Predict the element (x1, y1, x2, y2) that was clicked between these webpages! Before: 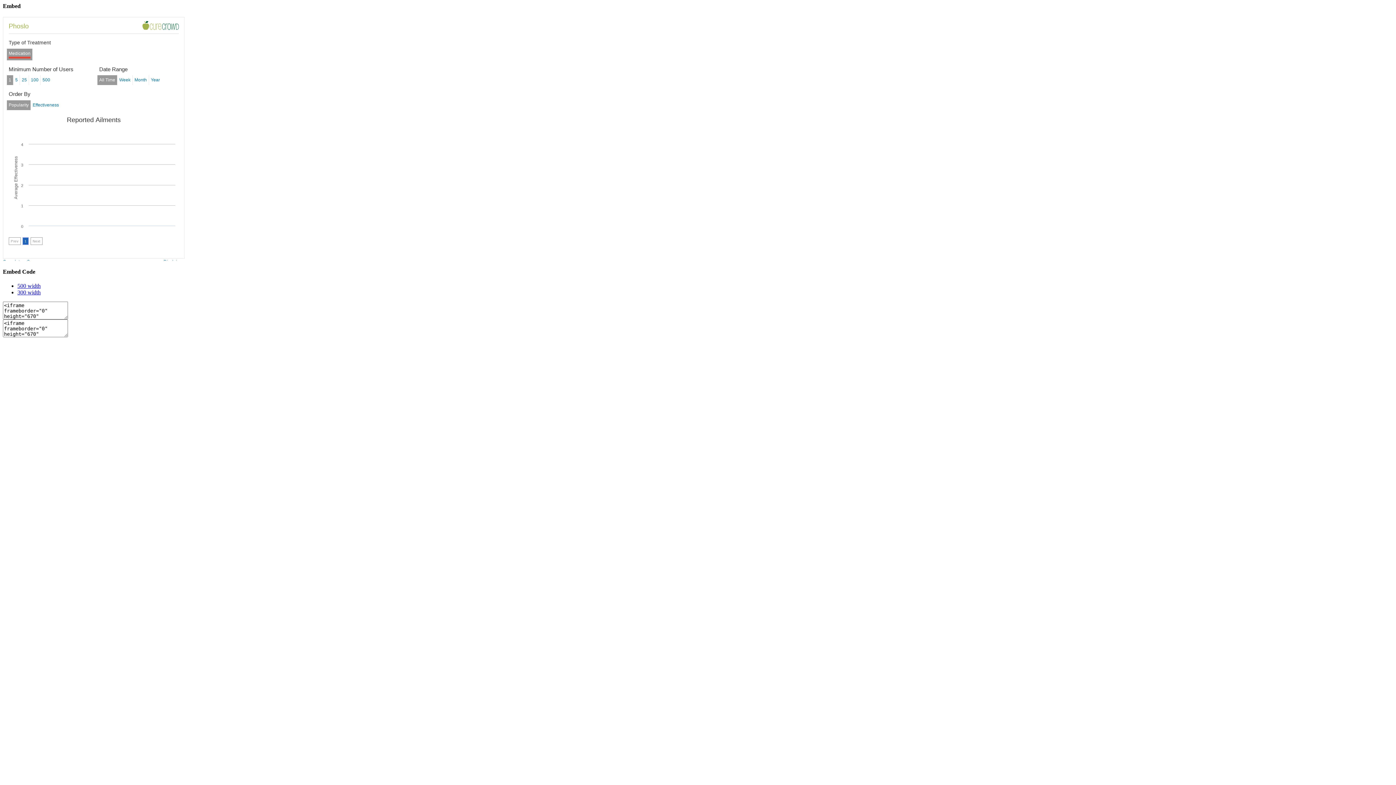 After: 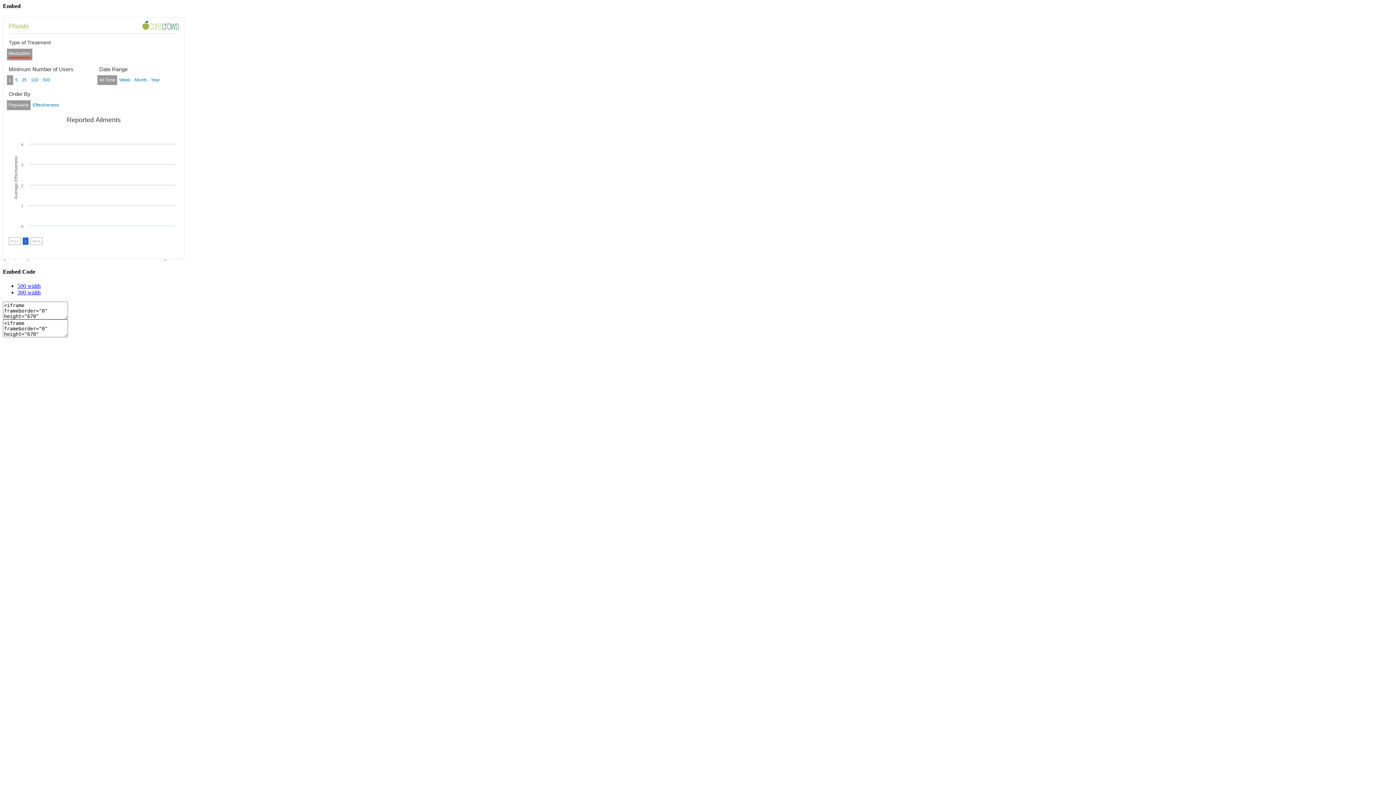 Action: bbox: (17, 289, 40, 295) label: 300 width